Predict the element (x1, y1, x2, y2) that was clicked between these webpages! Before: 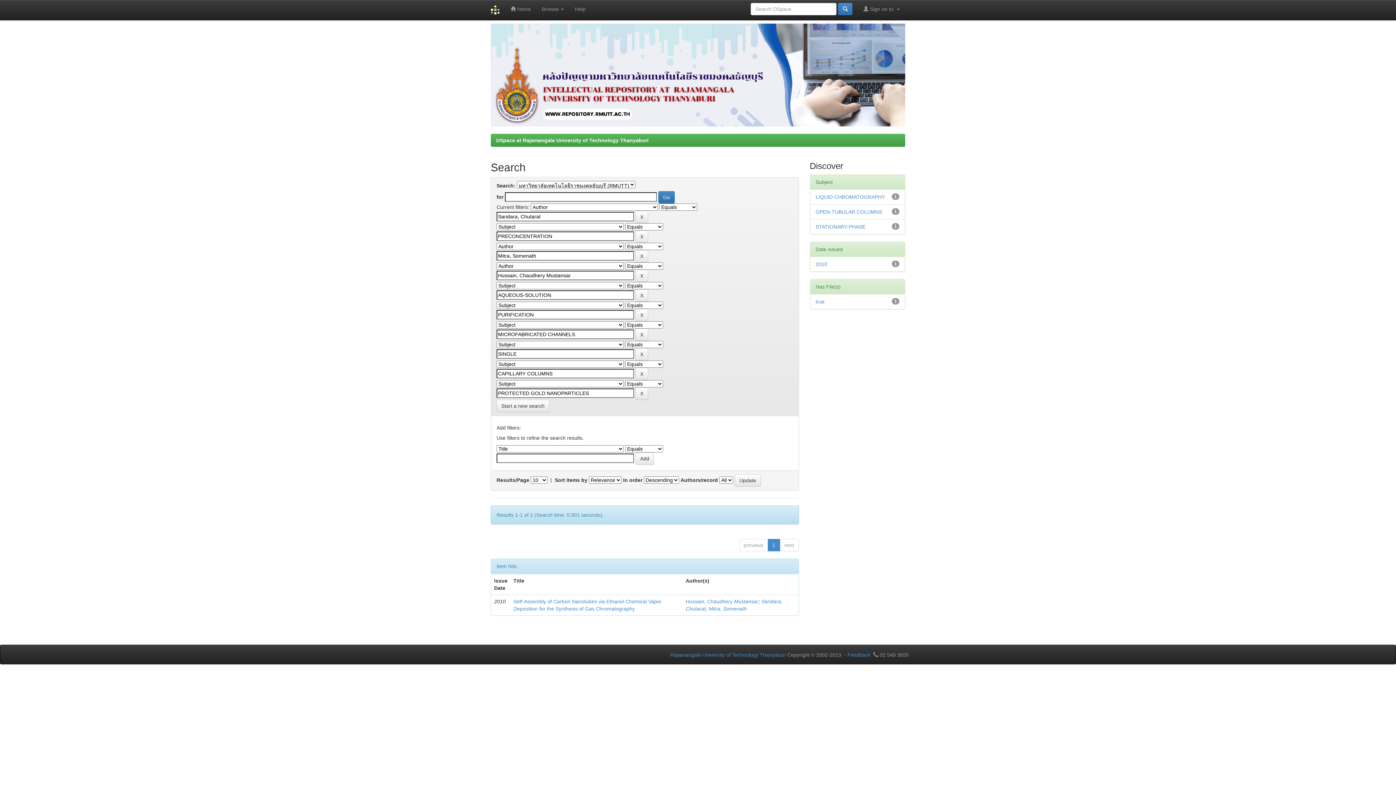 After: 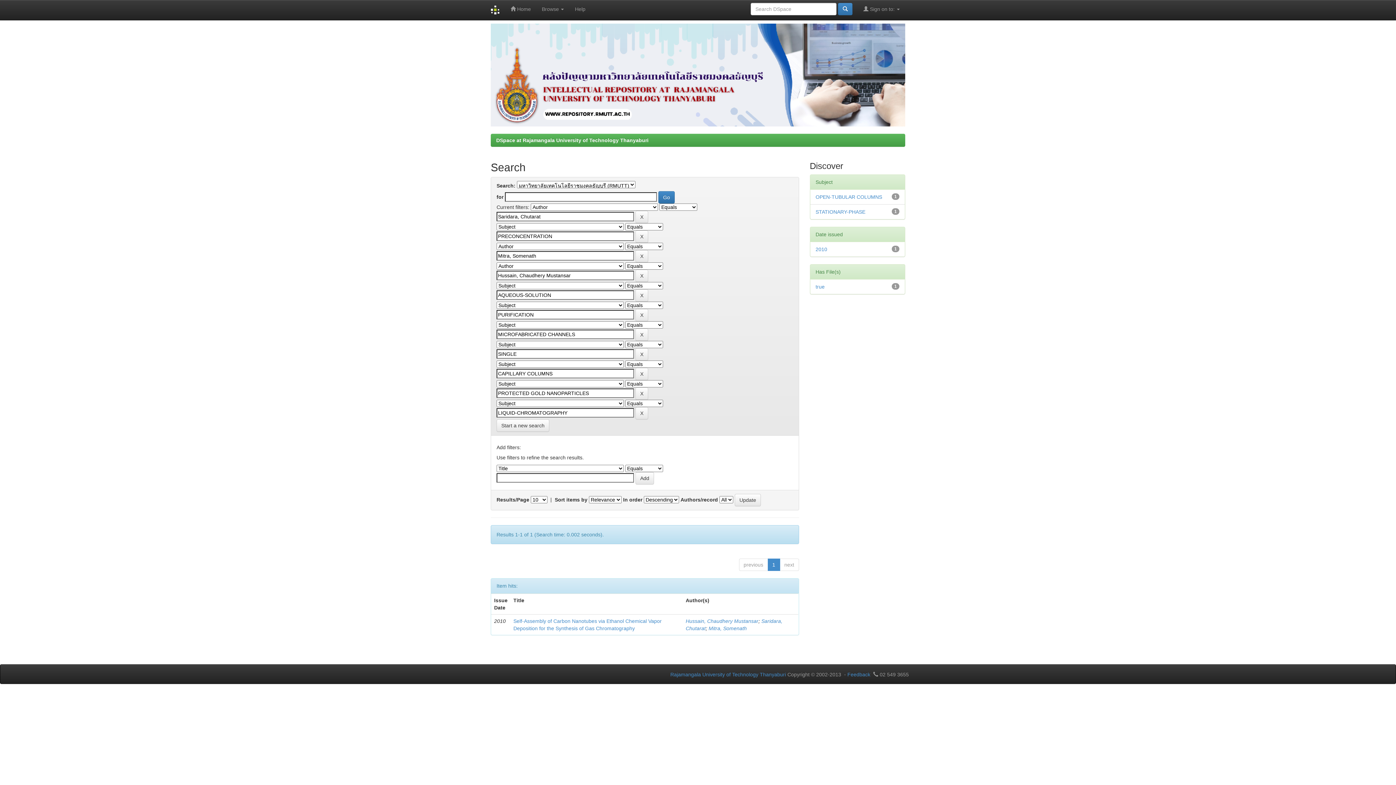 Action: bbox: (815, 194, 885, 200) label: LIQUID-CHROMATOGRAPHY